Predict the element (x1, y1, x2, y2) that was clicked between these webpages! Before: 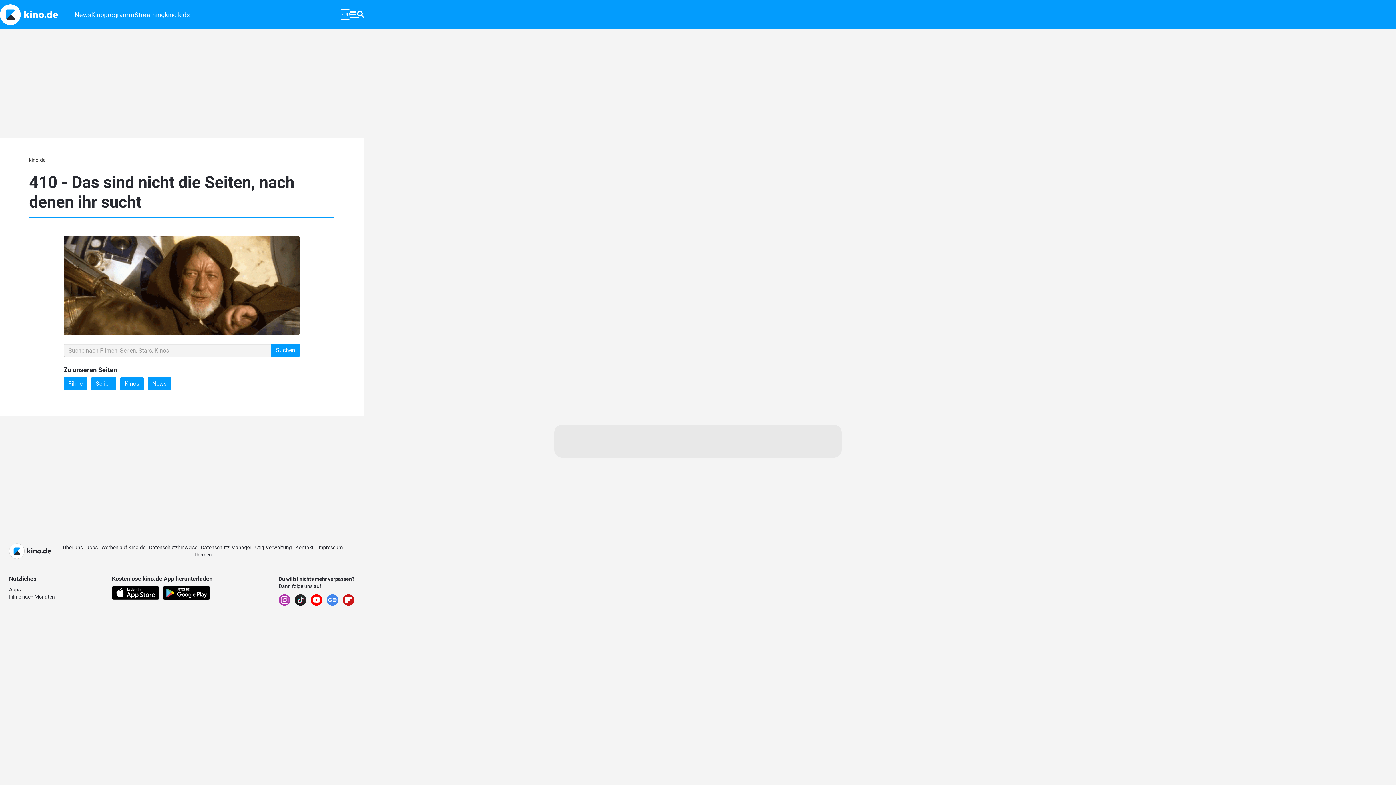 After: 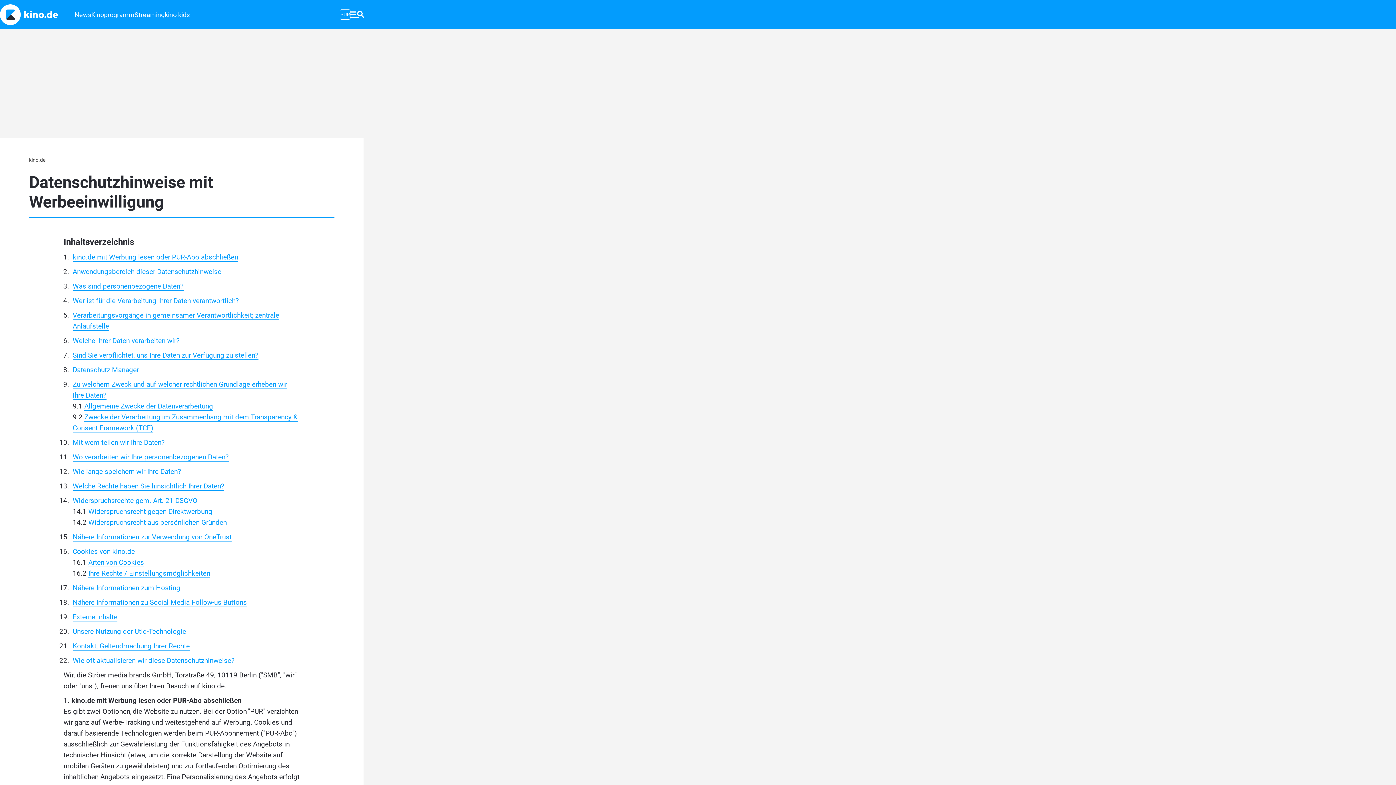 Action: bbox: (149, 544, 197, 550) label: Datenschutzhinweise